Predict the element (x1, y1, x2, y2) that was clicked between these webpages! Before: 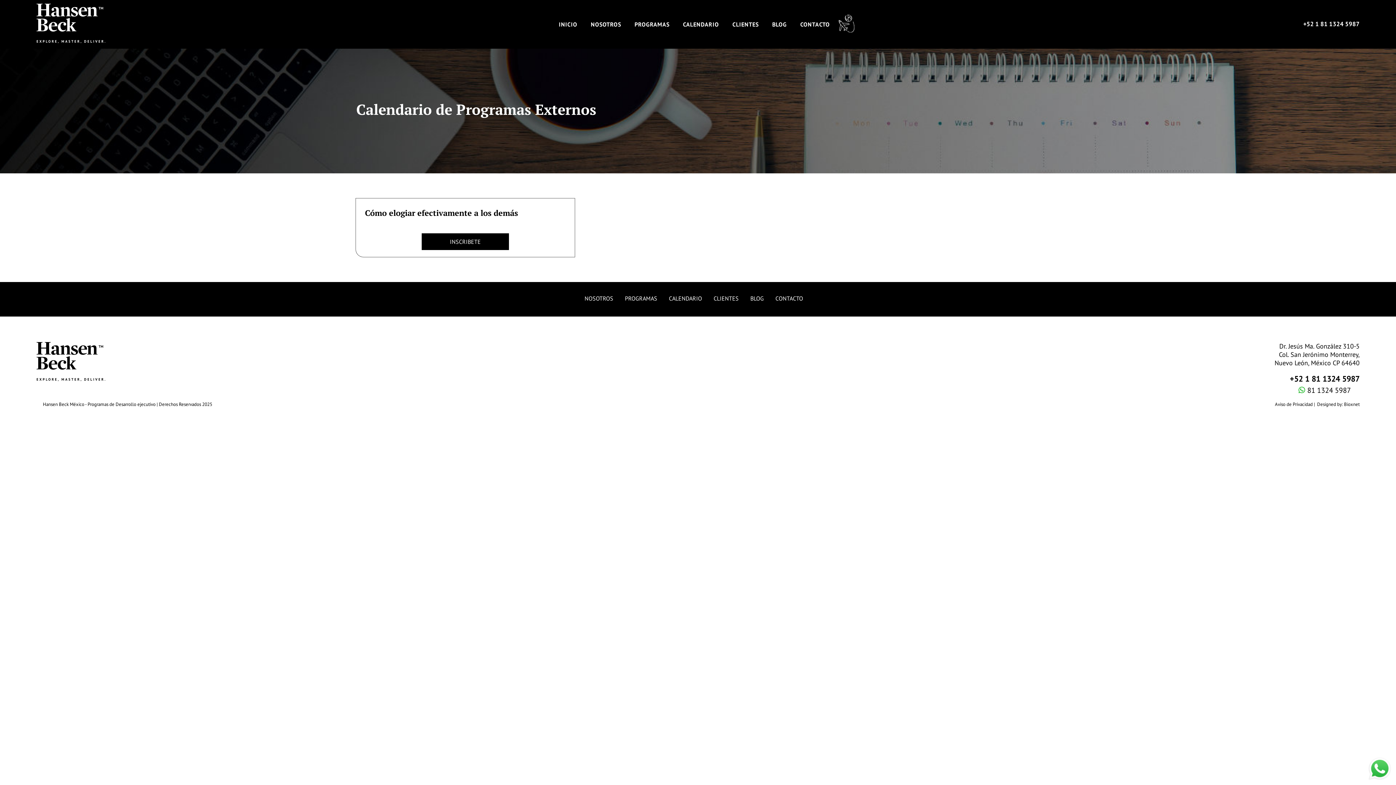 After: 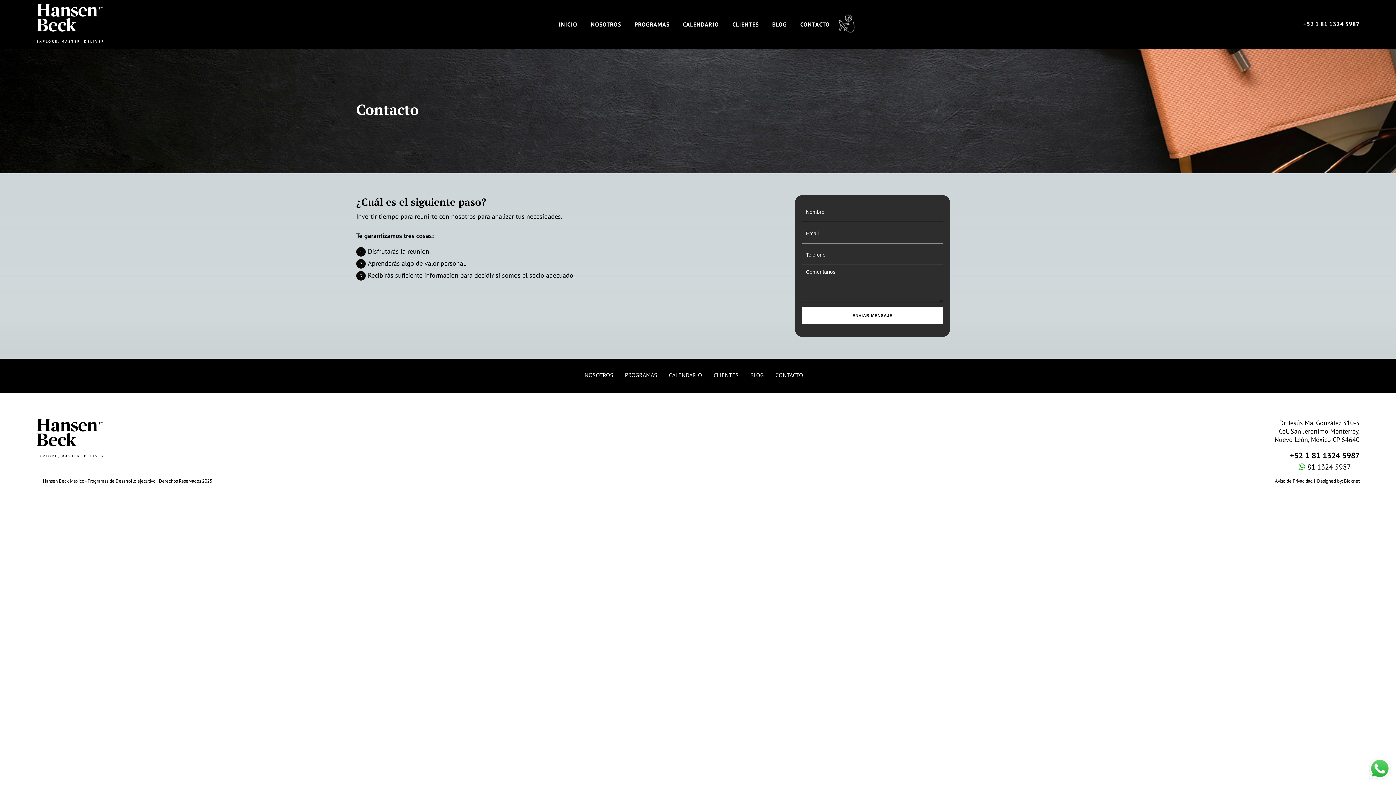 Action: label: CONTACTO bbox: (775, 292, 803, 303)